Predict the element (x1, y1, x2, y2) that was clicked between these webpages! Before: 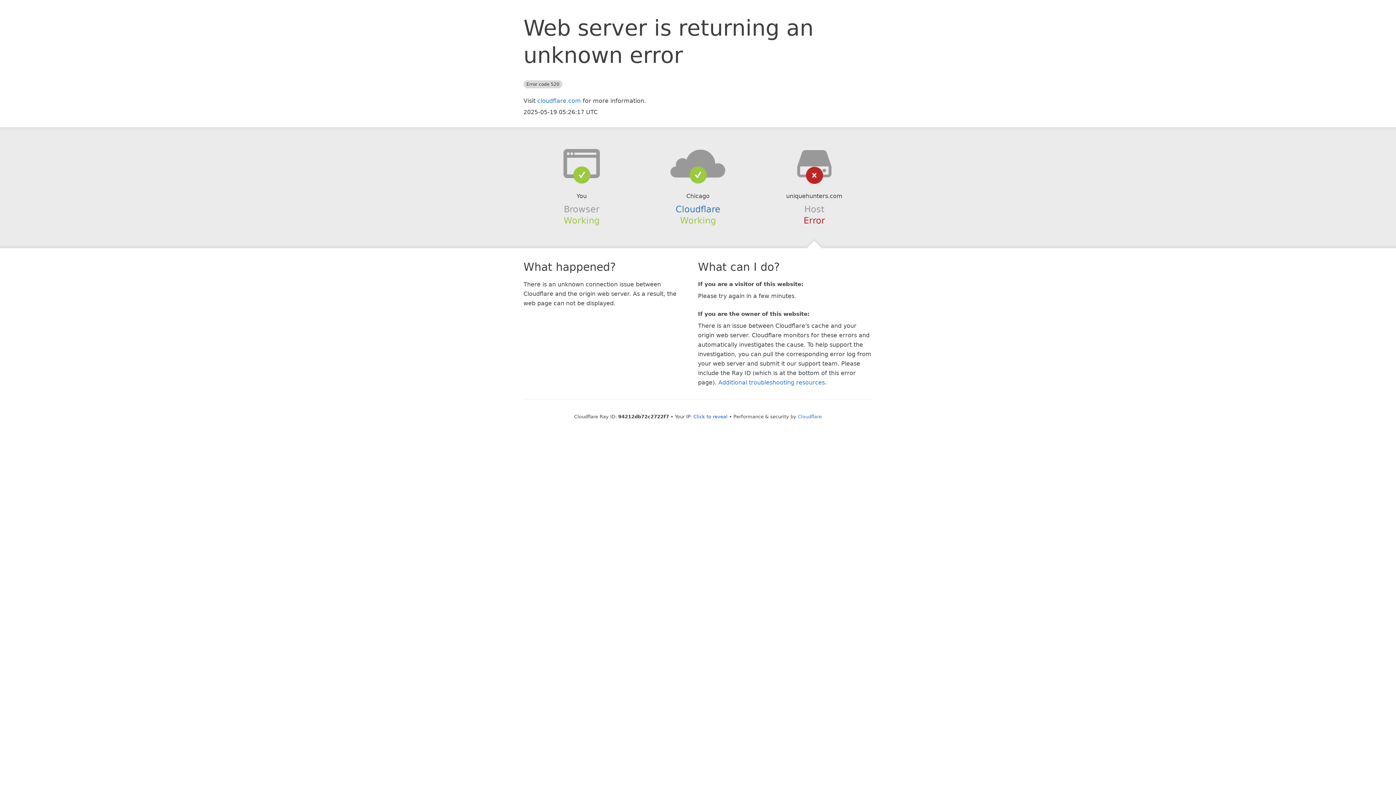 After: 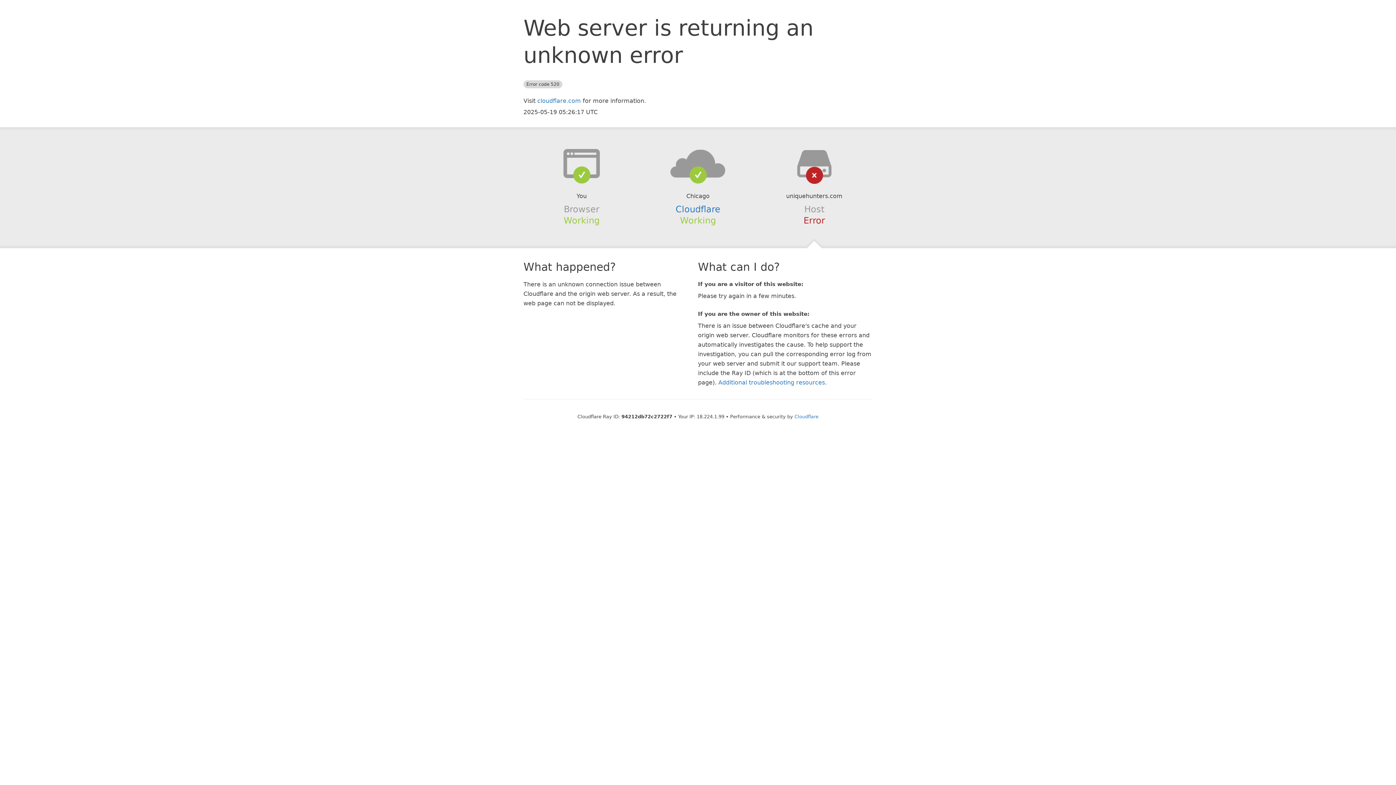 Action: label: Click to reveal bbox: (693, 414, 727, 419)